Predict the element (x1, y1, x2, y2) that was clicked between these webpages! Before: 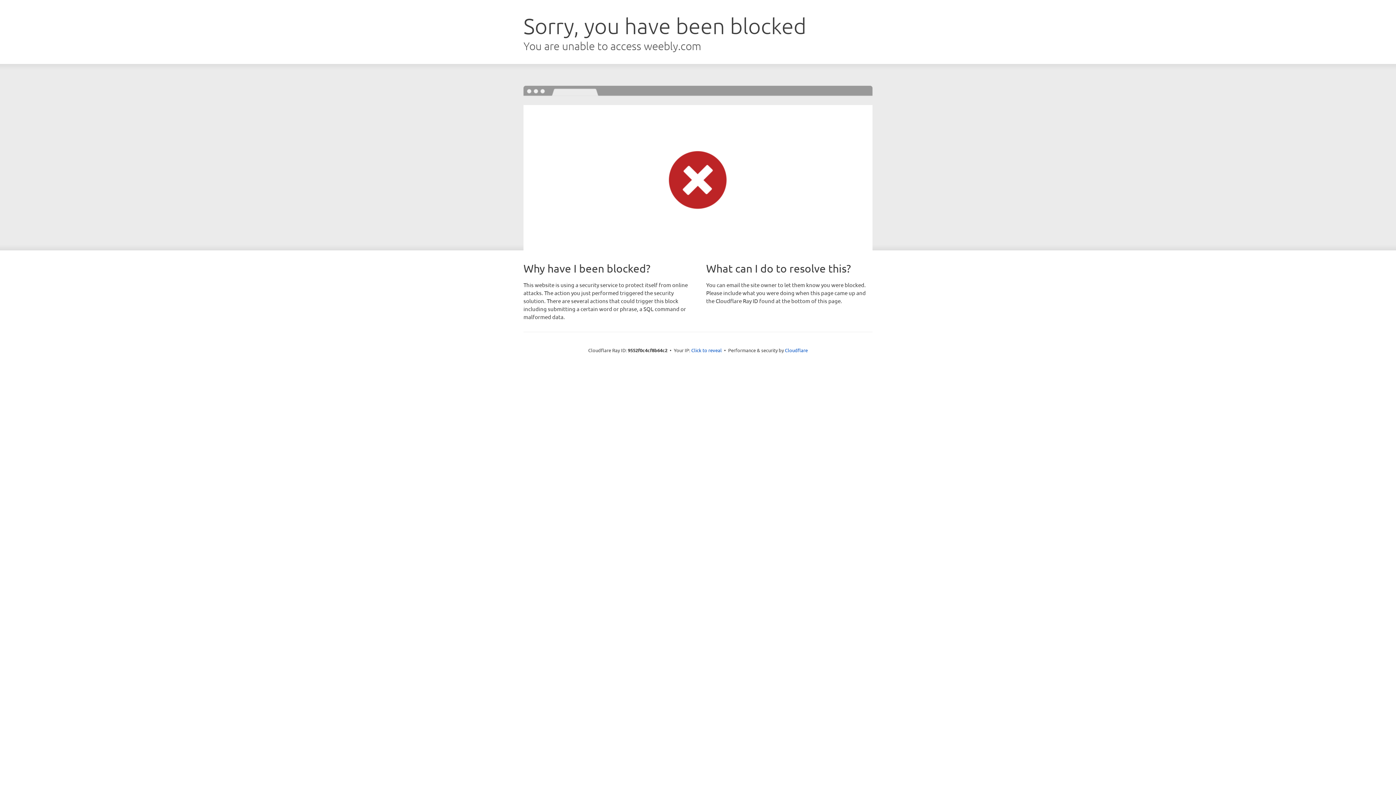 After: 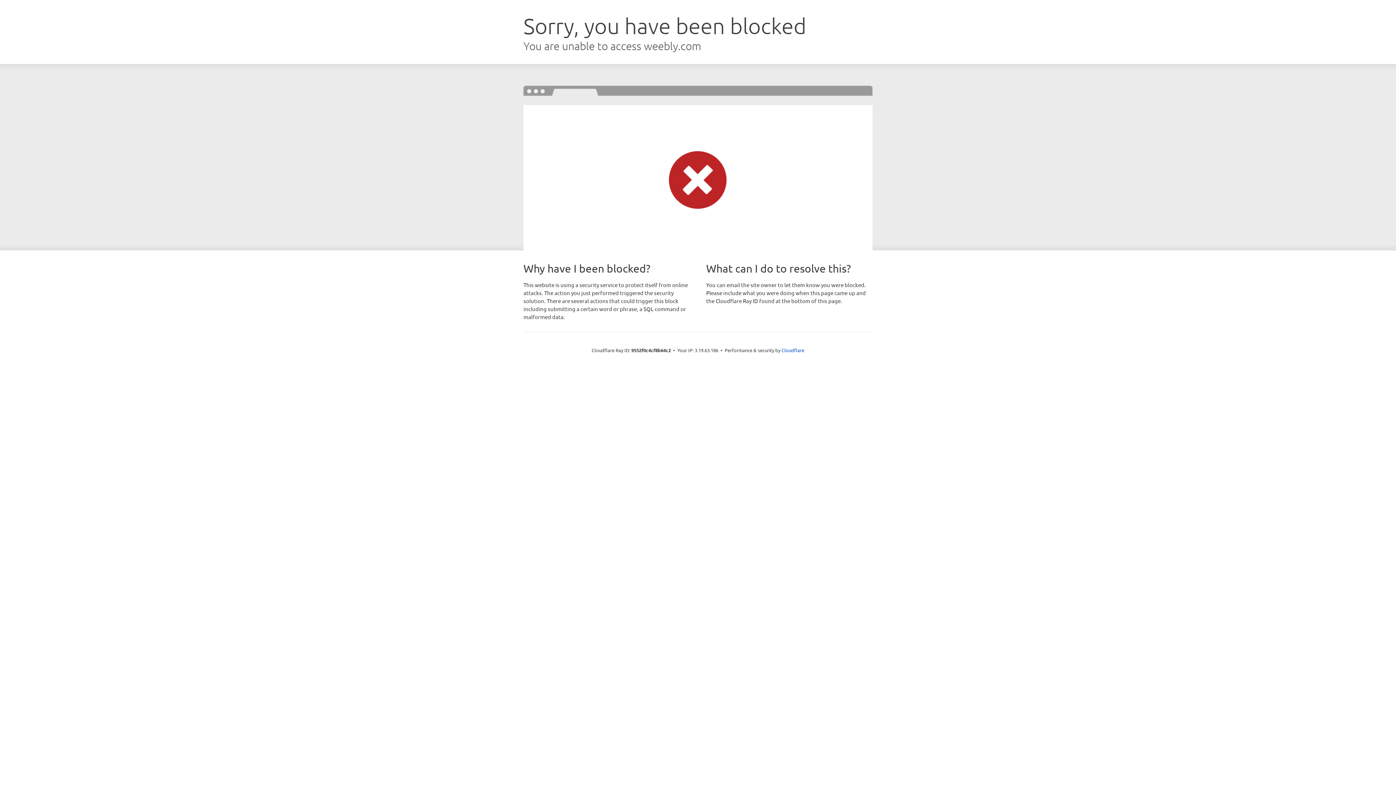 Action: bbox: (691, 346, 722, 353) label: Click to reveal